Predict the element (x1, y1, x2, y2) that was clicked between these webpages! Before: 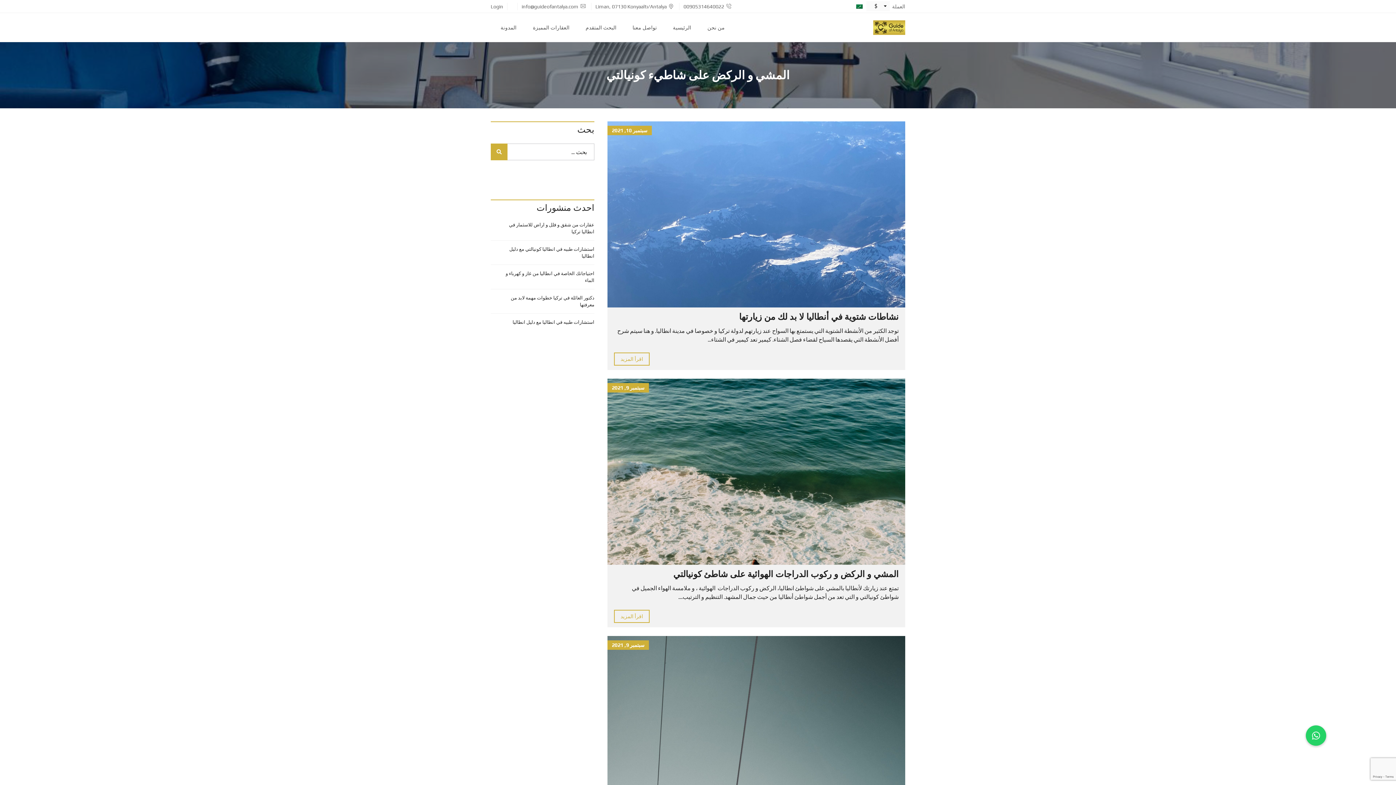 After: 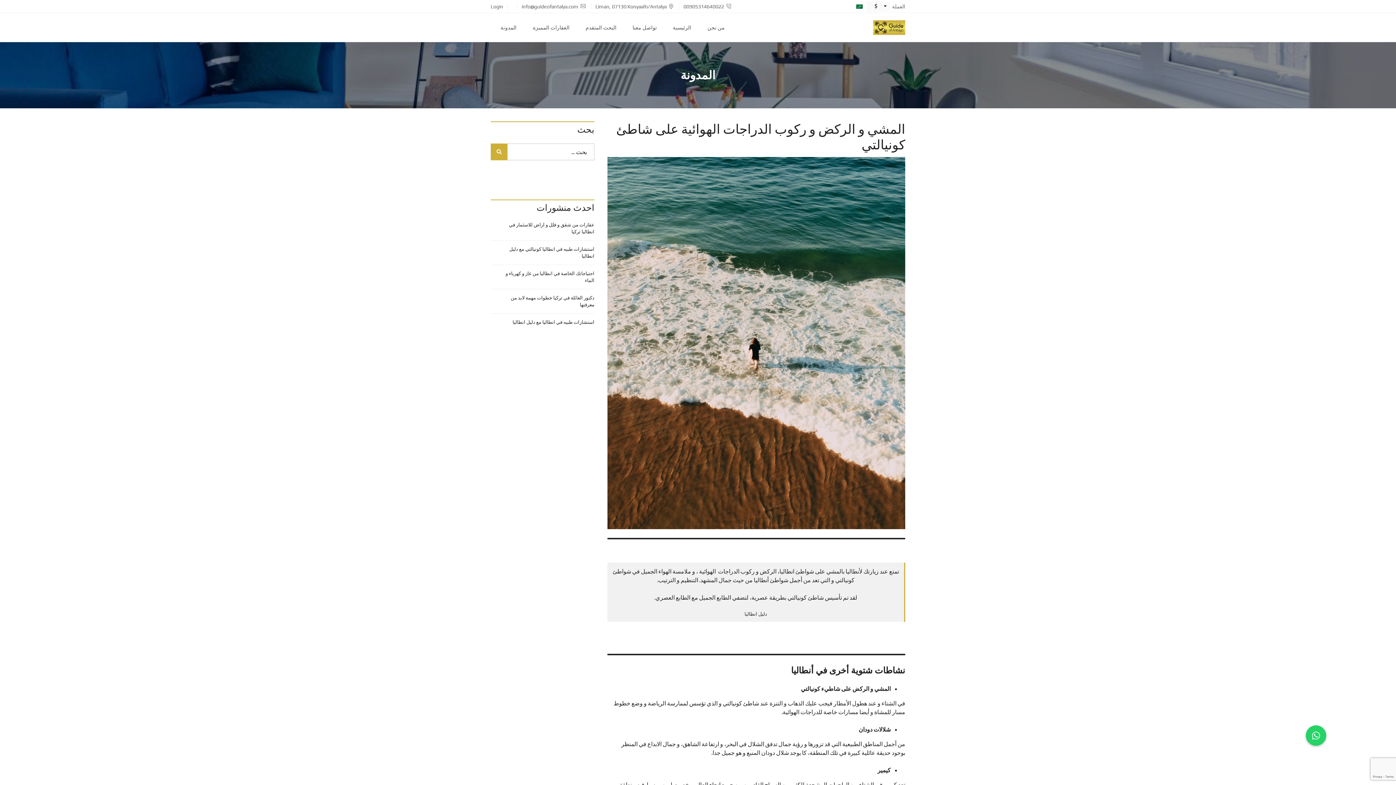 Action: bbox: (607, 378, 905, 565) label: سبتمبر 9, 2021